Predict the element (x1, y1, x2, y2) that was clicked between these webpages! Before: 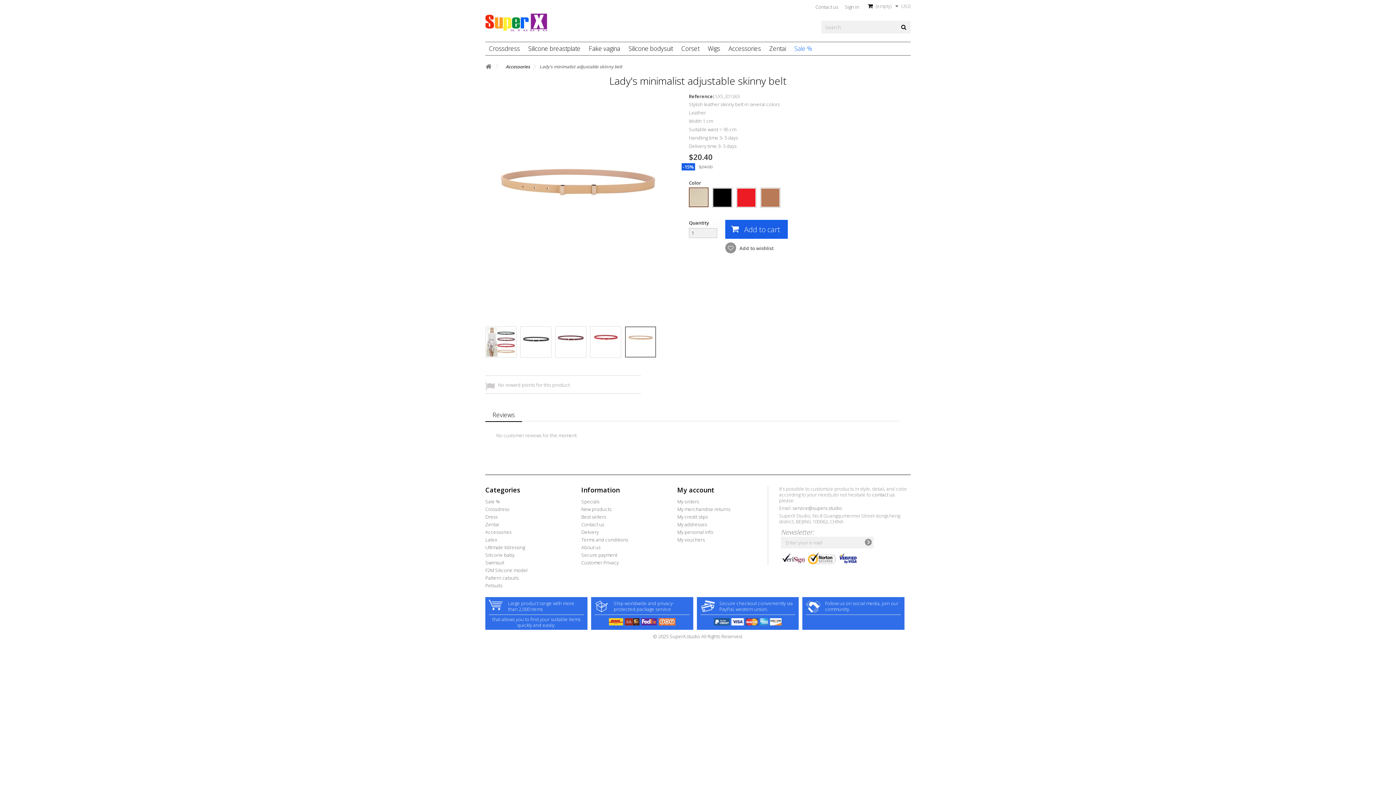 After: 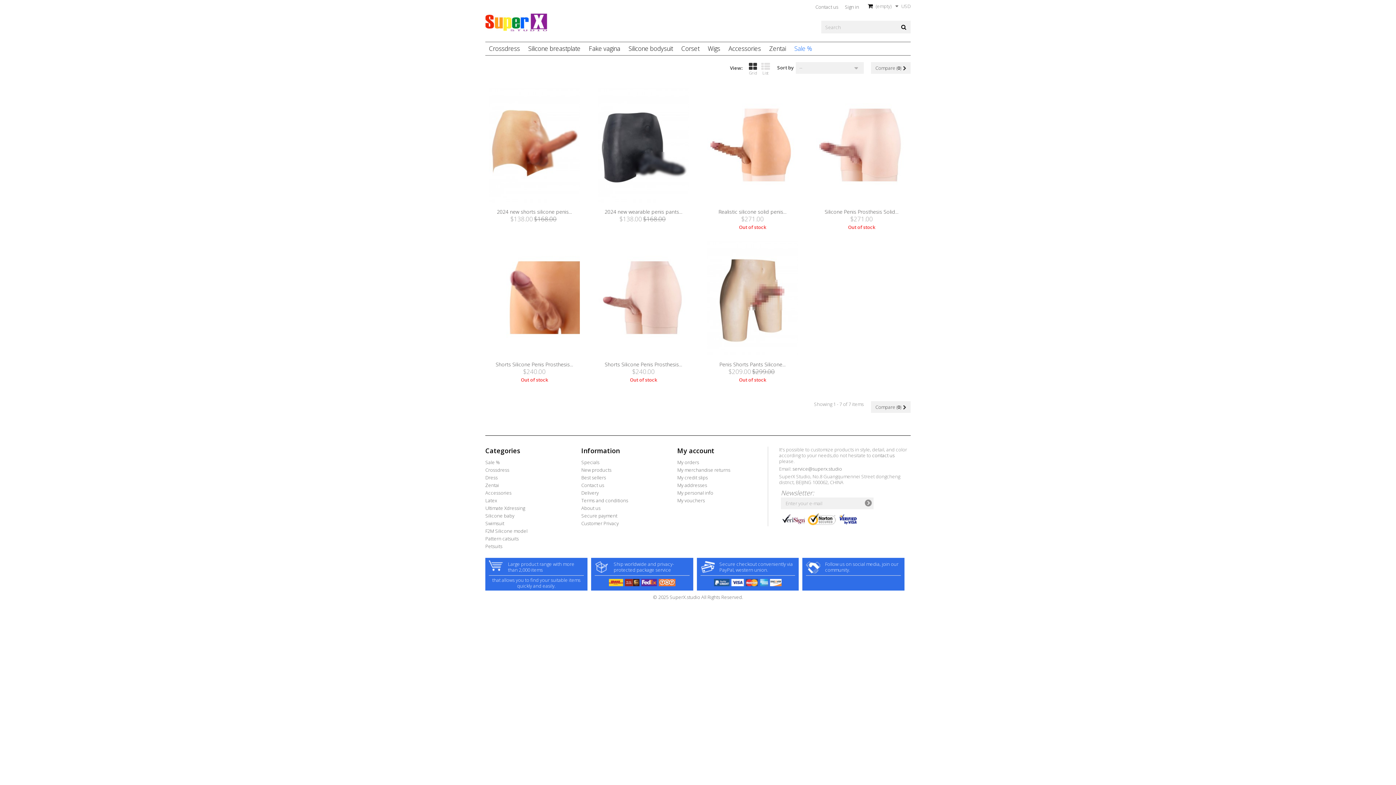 Action: bbox: (485, 567, 527, 573) label: F2M Silicone model